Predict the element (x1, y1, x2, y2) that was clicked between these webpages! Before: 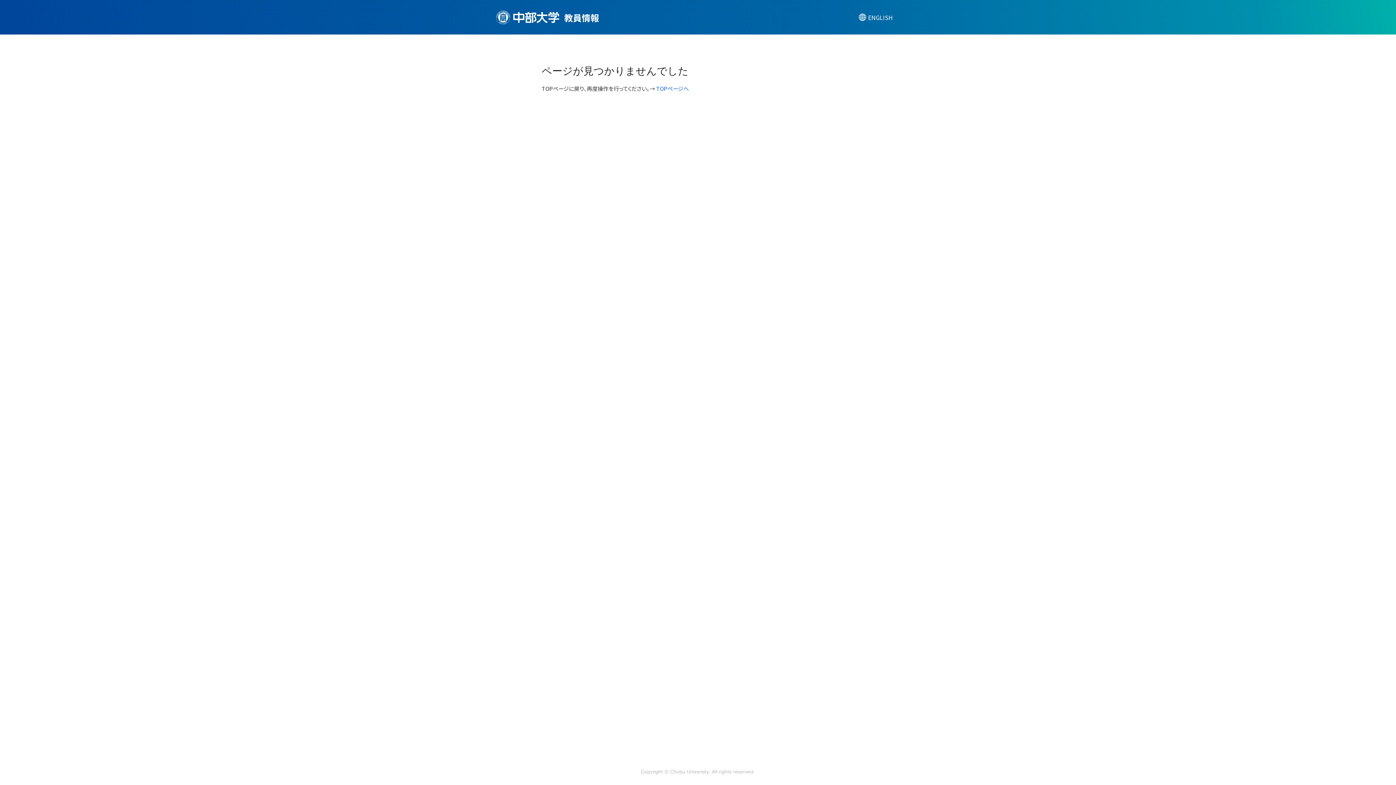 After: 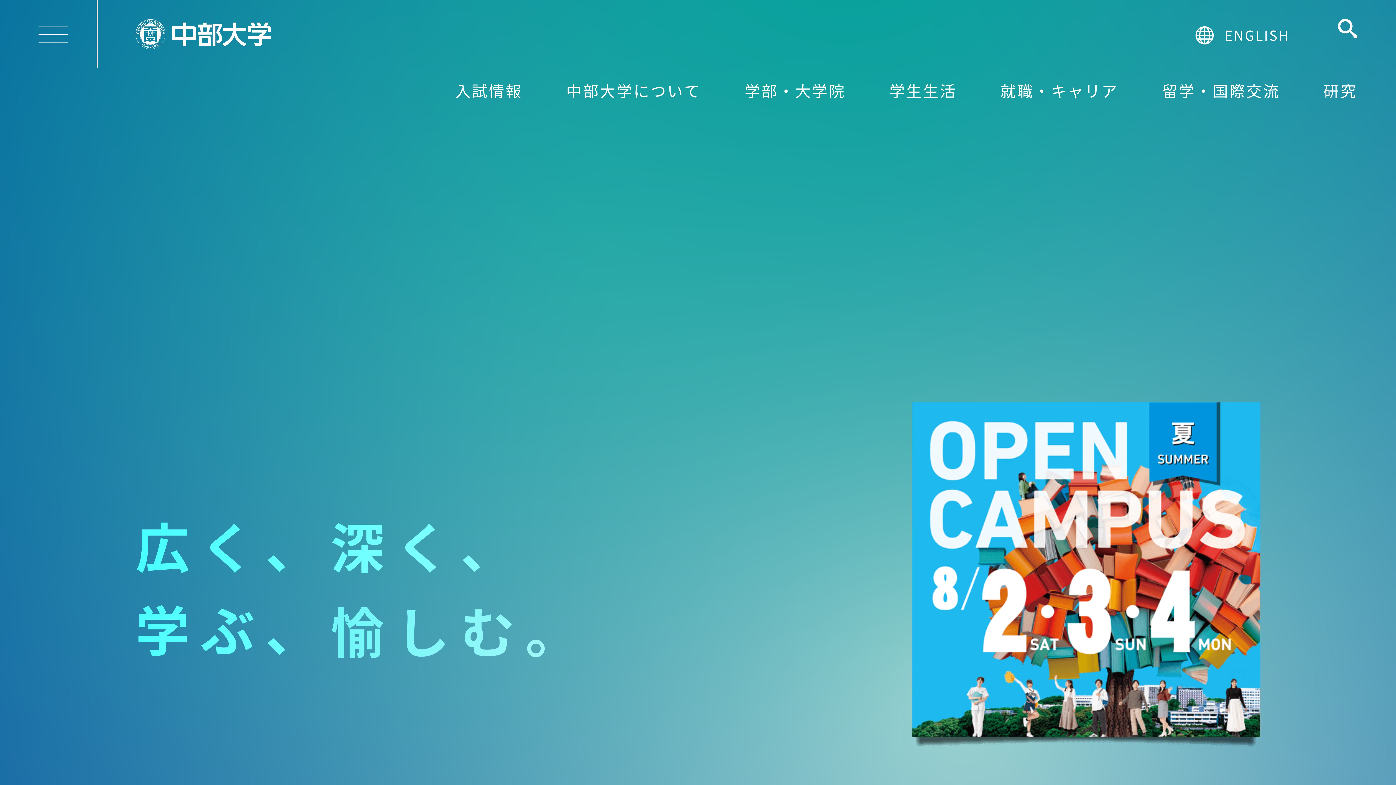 Action: bbox: (496, 10, 559, 21)